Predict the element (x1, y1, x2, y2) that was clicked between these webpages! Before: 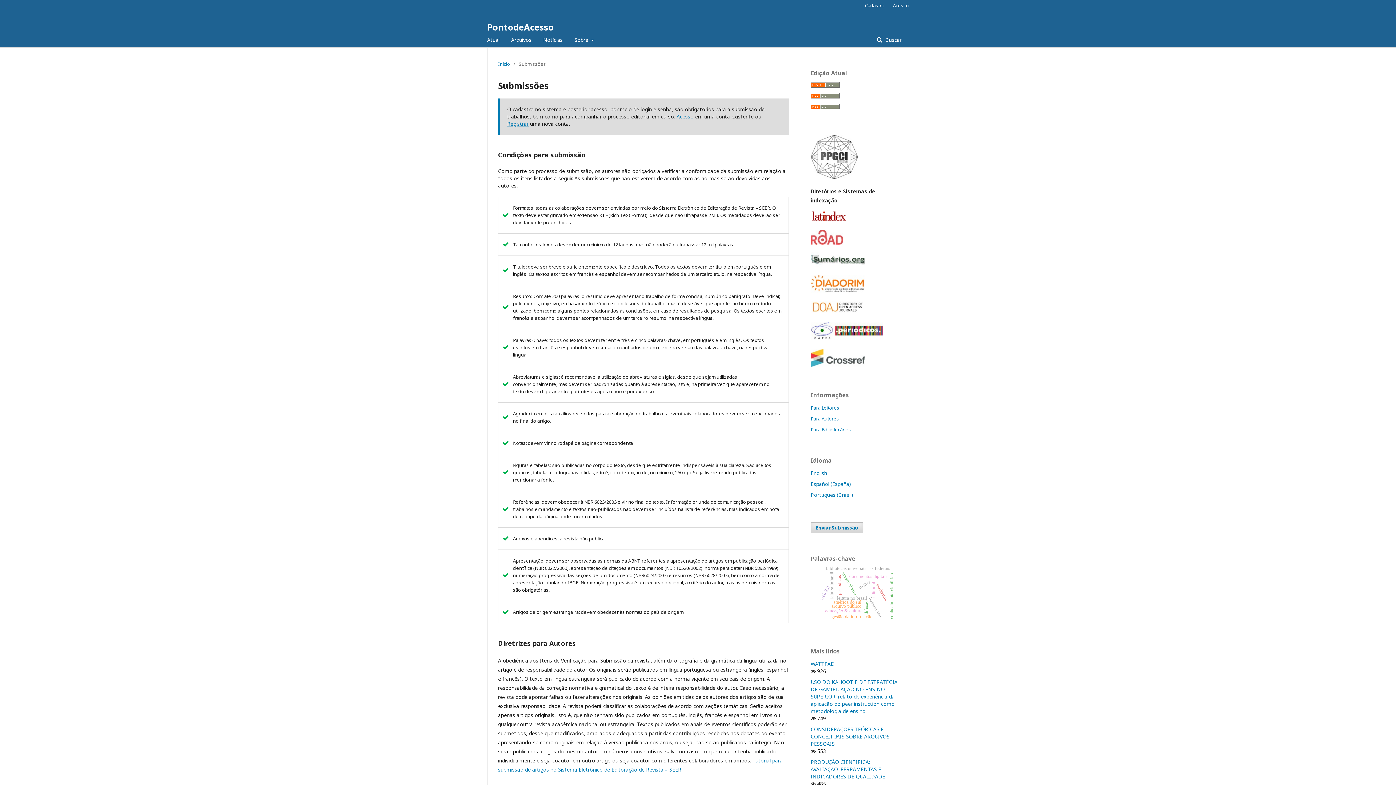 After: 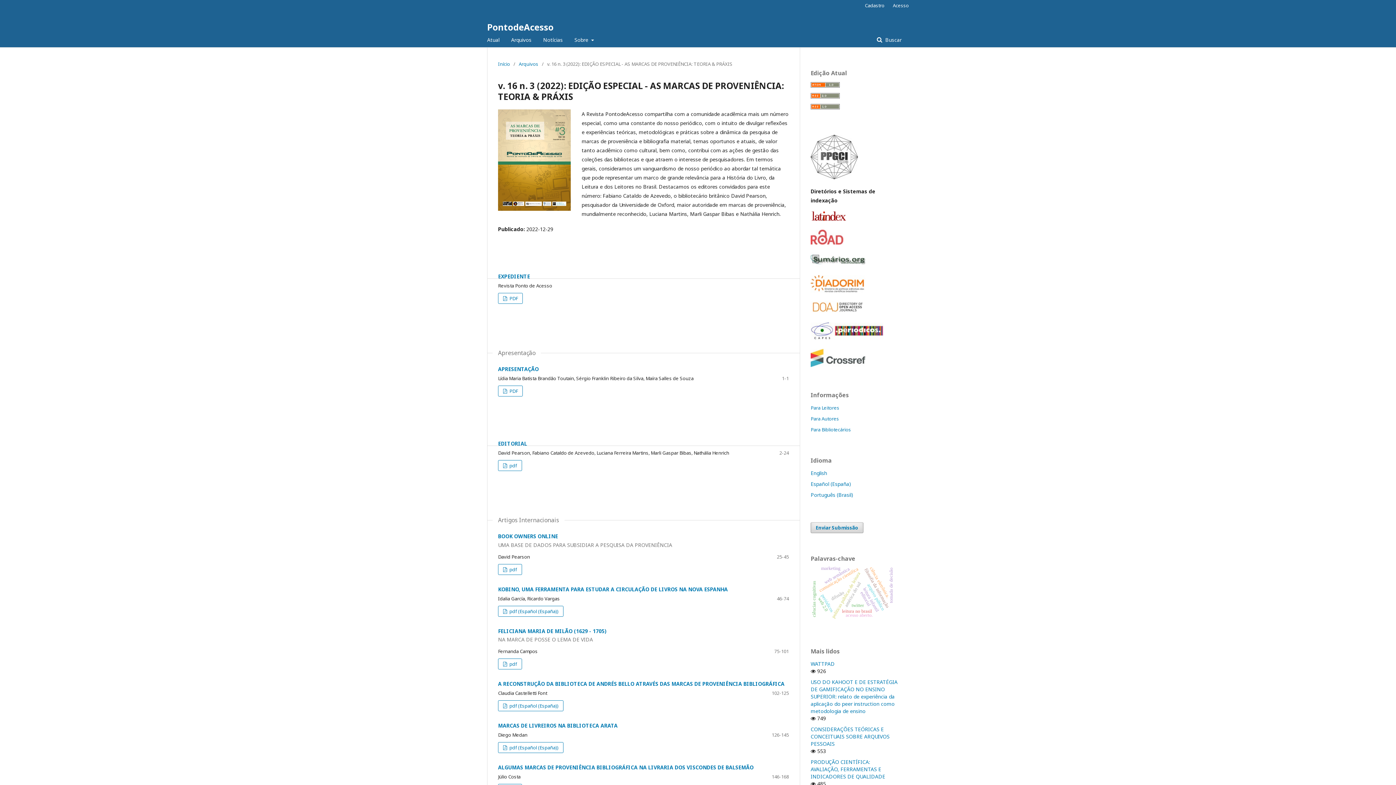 Action: bbox: (487, 32, 499, 47) label: Atual